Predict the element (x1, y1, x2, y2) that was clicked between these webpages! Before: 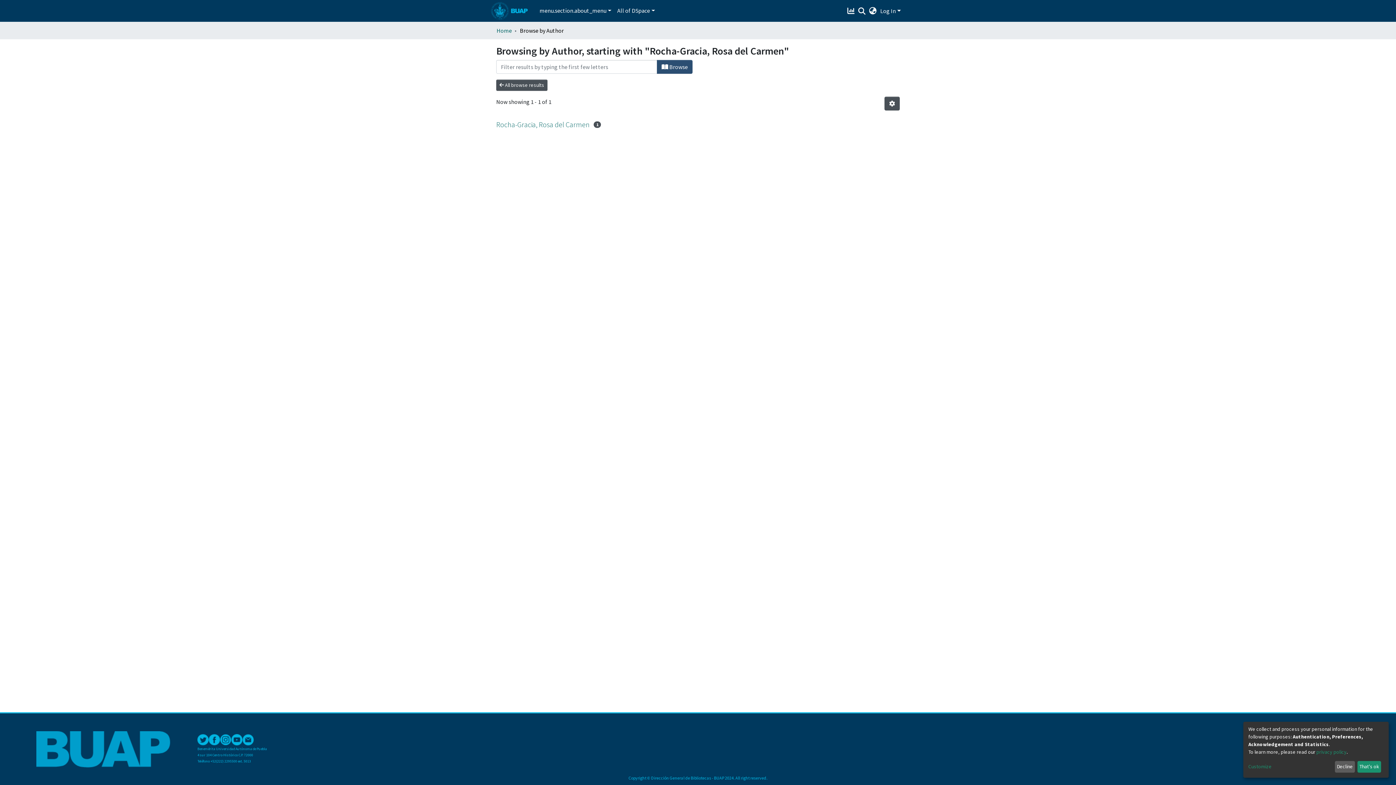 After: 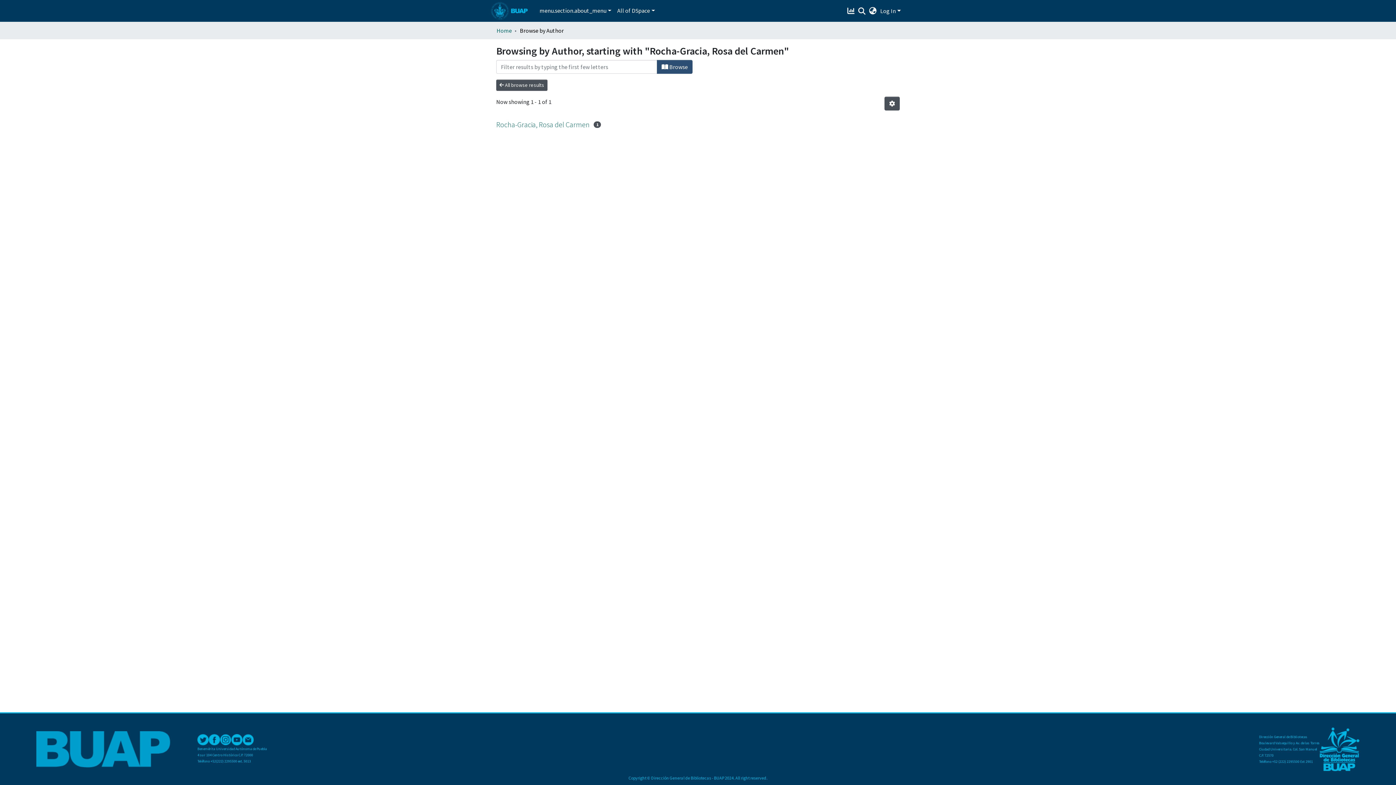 Action: bbox: (1335, 761, 1355, 773) label: Decline